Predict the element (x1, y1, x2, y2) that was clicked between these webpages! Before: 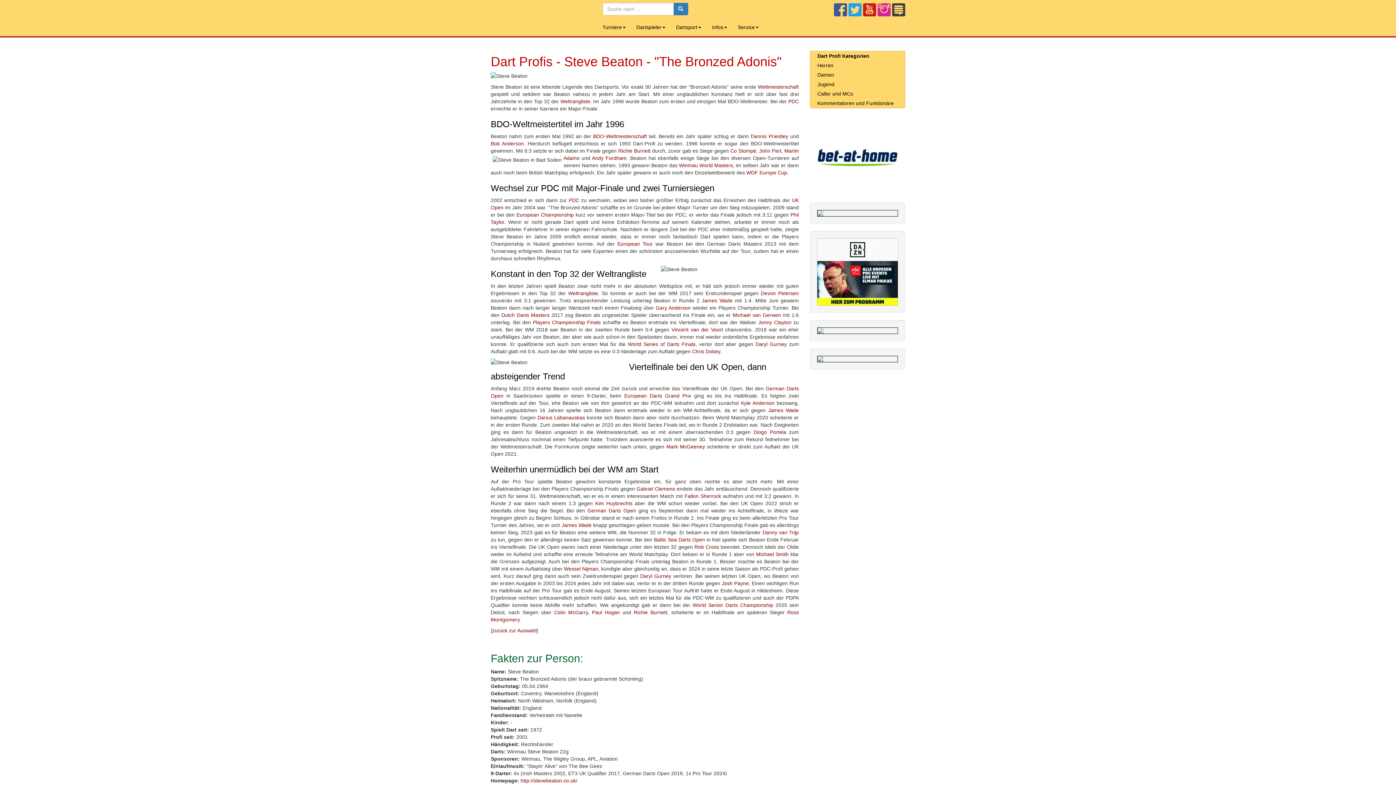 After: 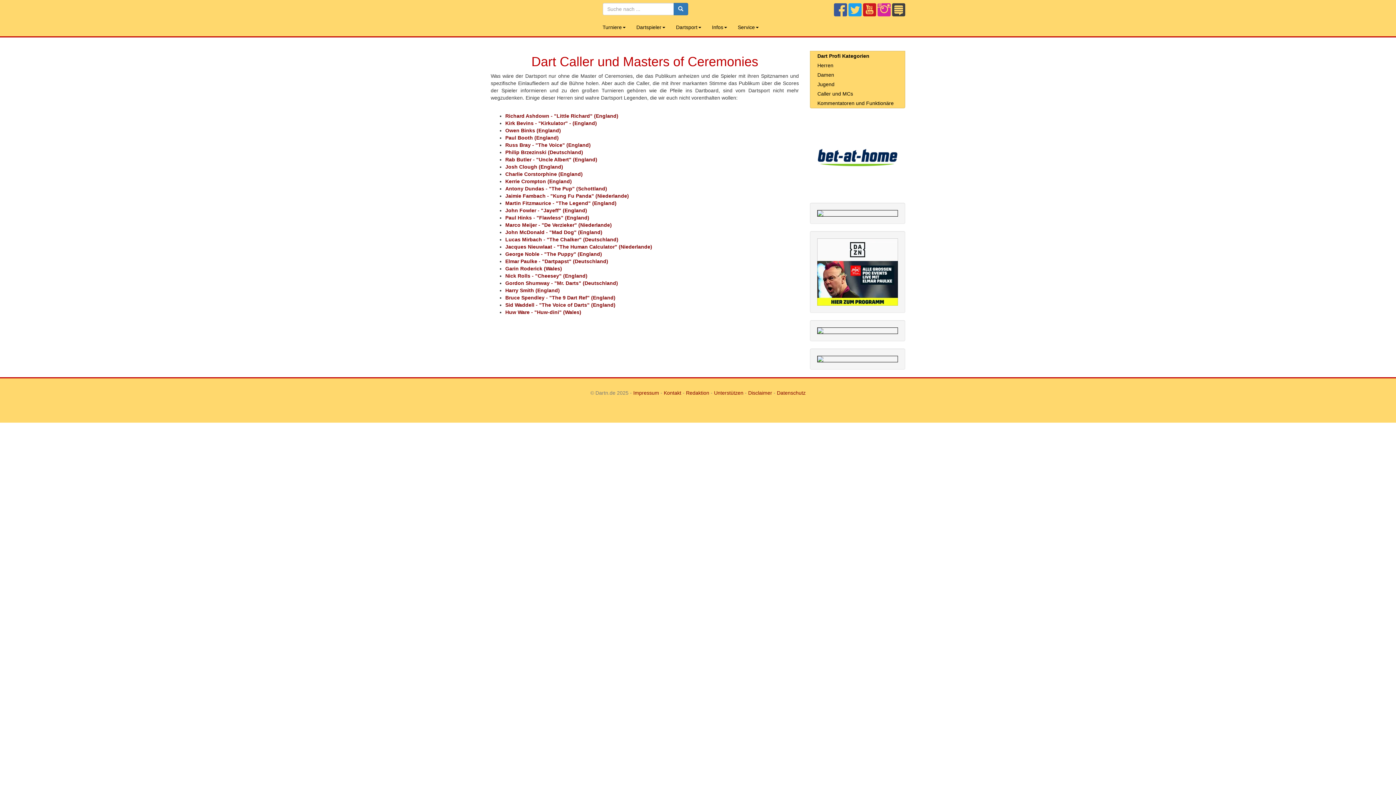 Action: label: Caller und MCs bbox: (810, 89, 905, 98)